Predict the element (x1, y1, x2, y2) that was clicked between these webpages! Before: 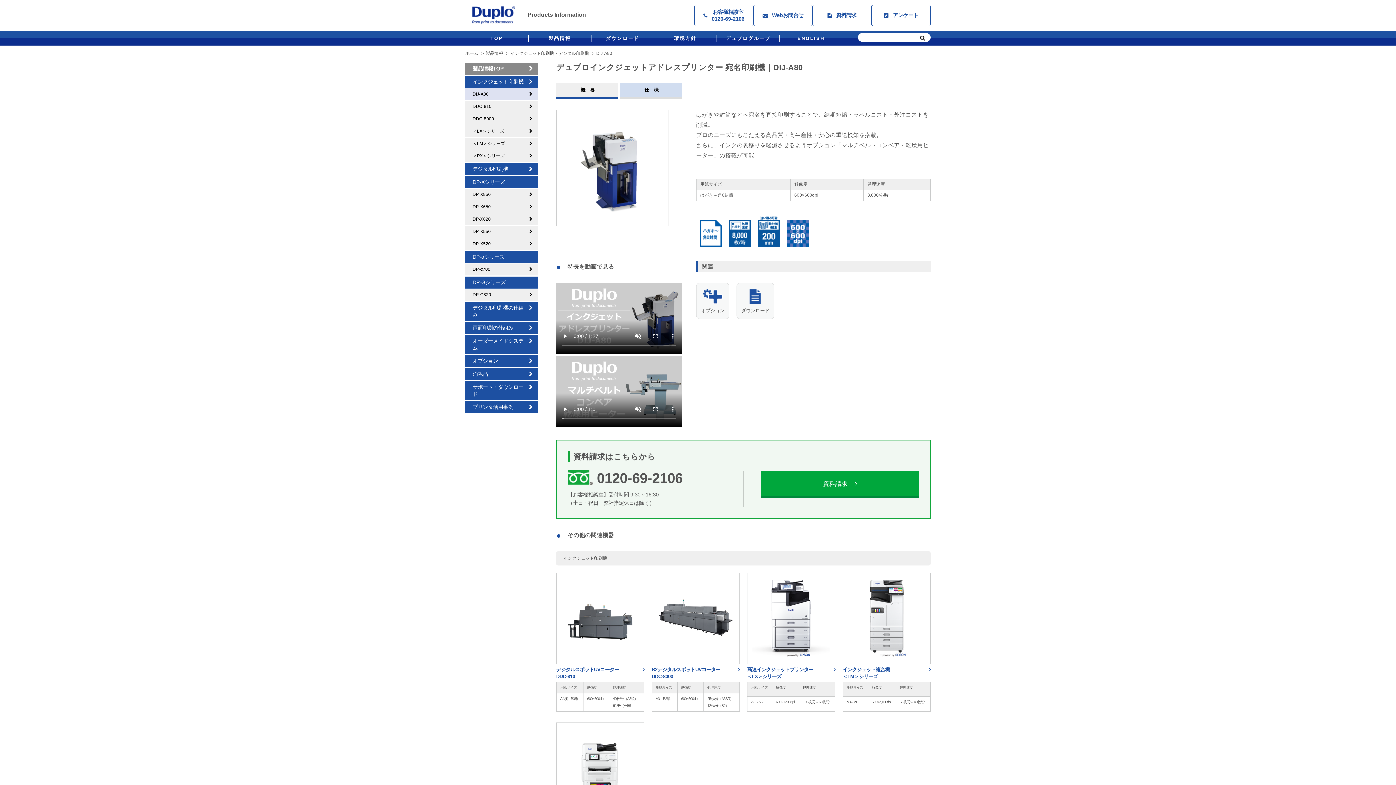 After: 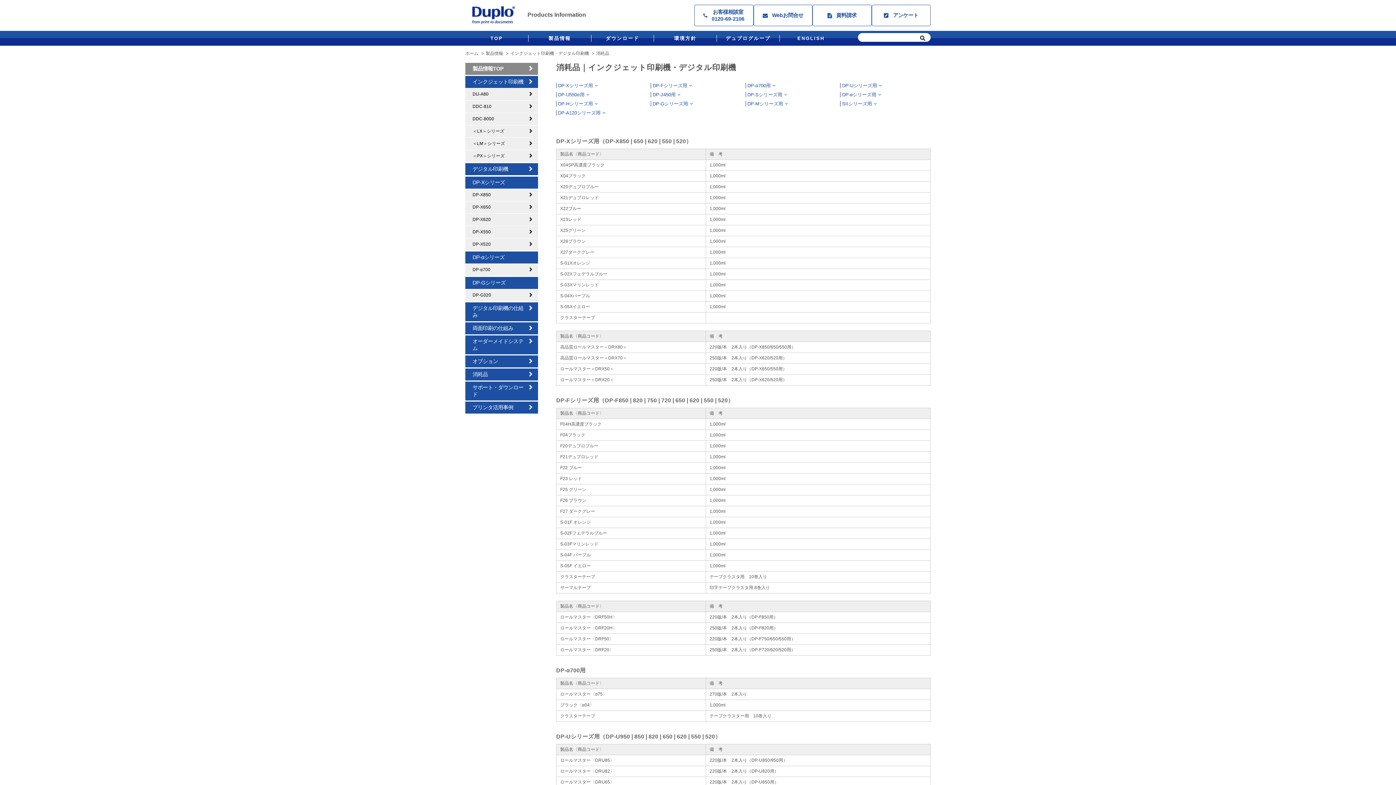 Action: label: 消耗品 bbox: (465, 368, 538, 380)